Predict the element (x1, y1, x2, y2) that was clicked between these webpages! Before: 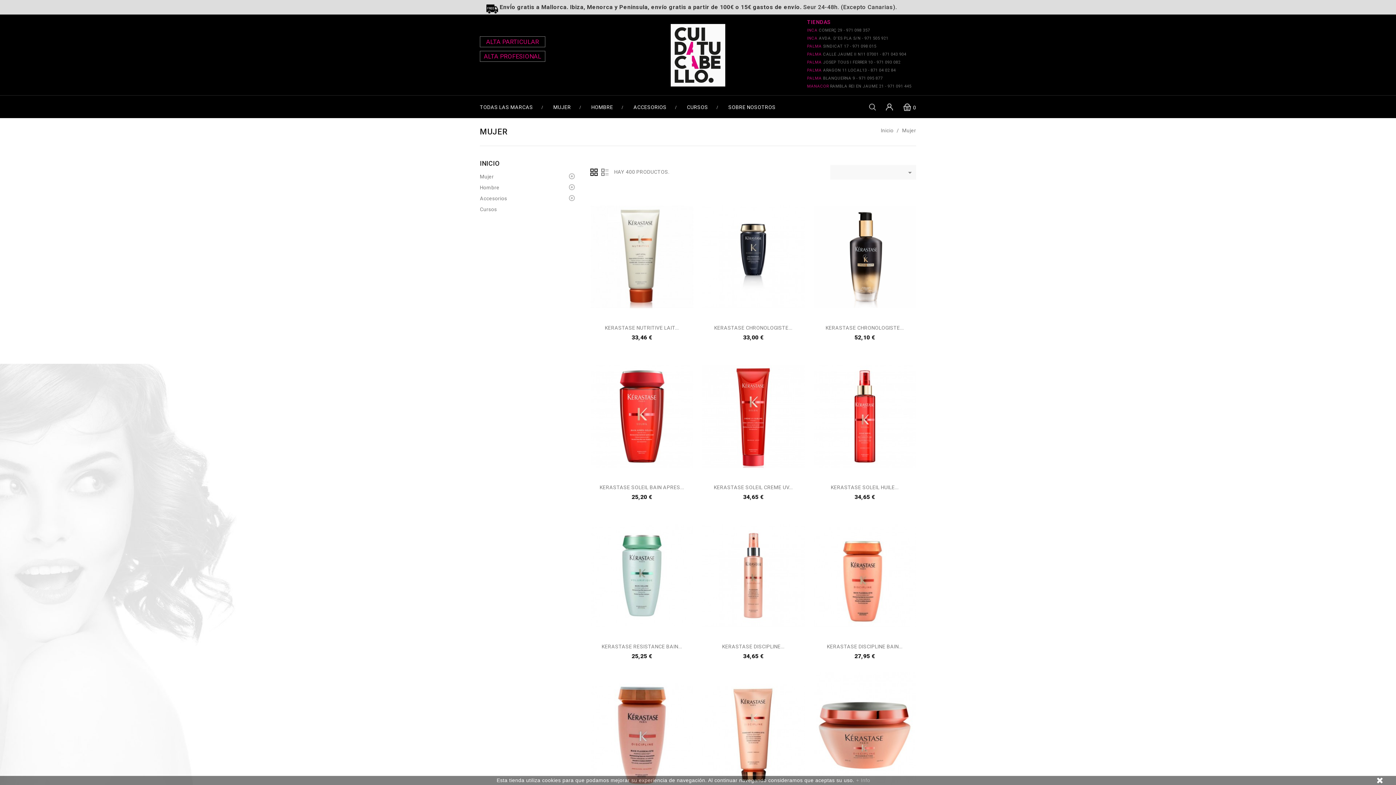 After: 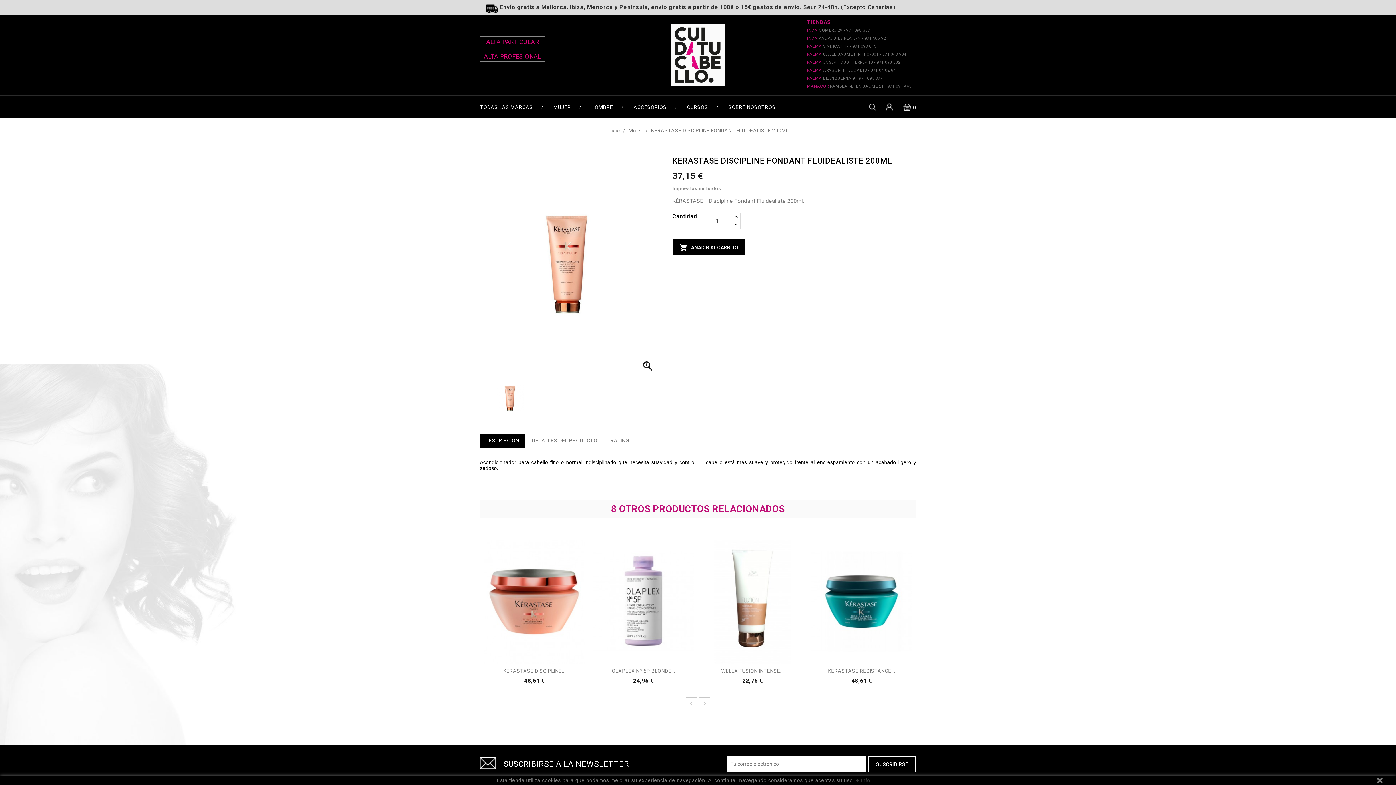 Action: bbox: (702, 672, 804, 799)